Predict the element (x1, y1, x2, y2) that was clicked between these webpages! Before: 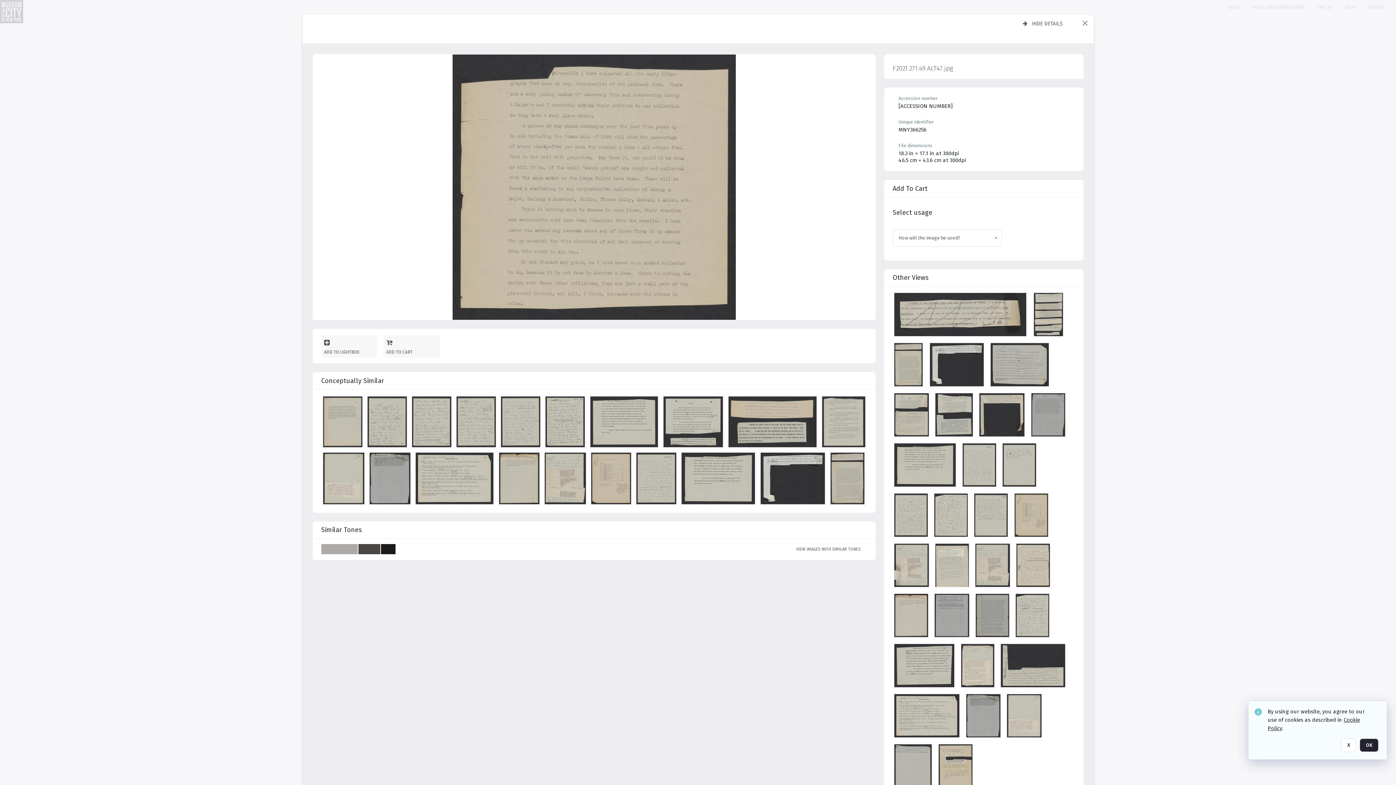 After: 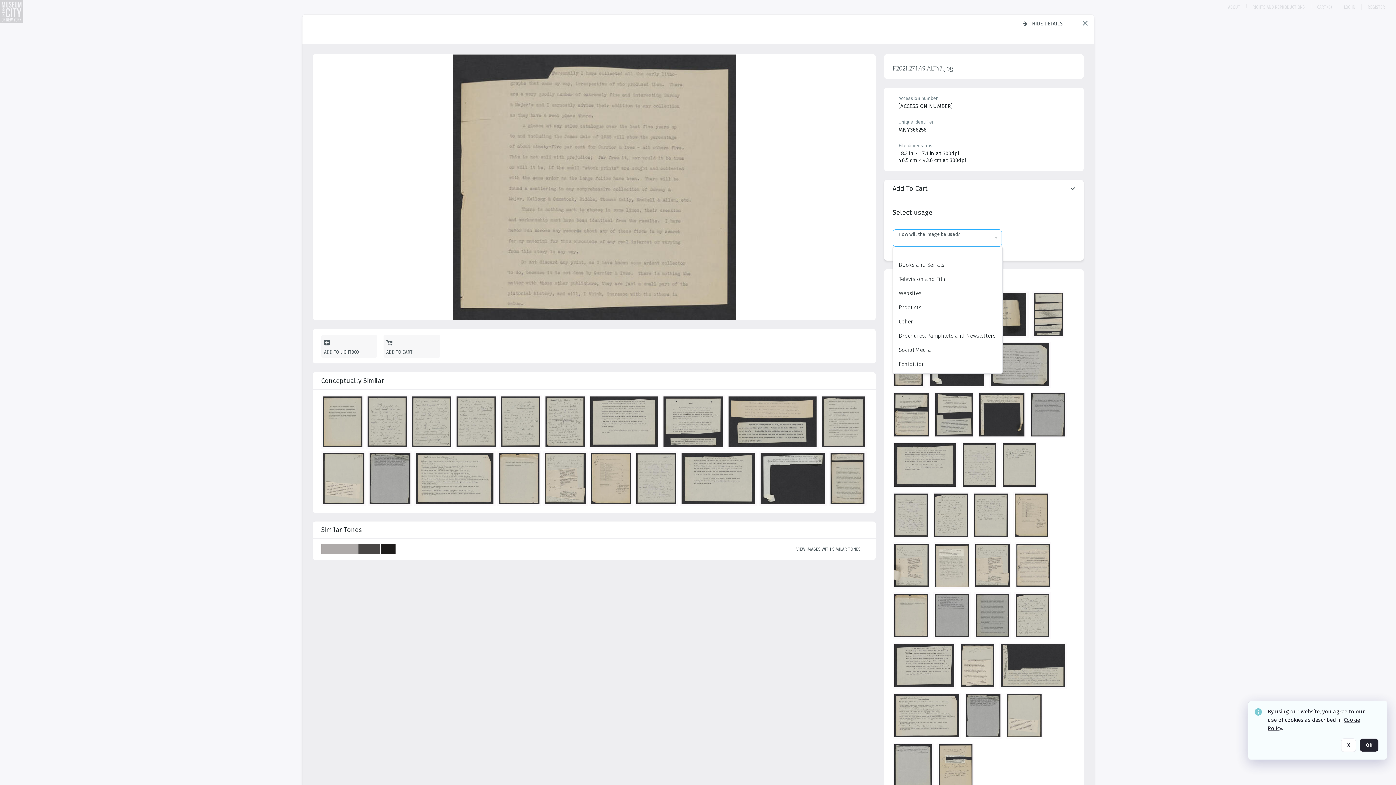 Action: bbox: (993, 229, 1002, 246)